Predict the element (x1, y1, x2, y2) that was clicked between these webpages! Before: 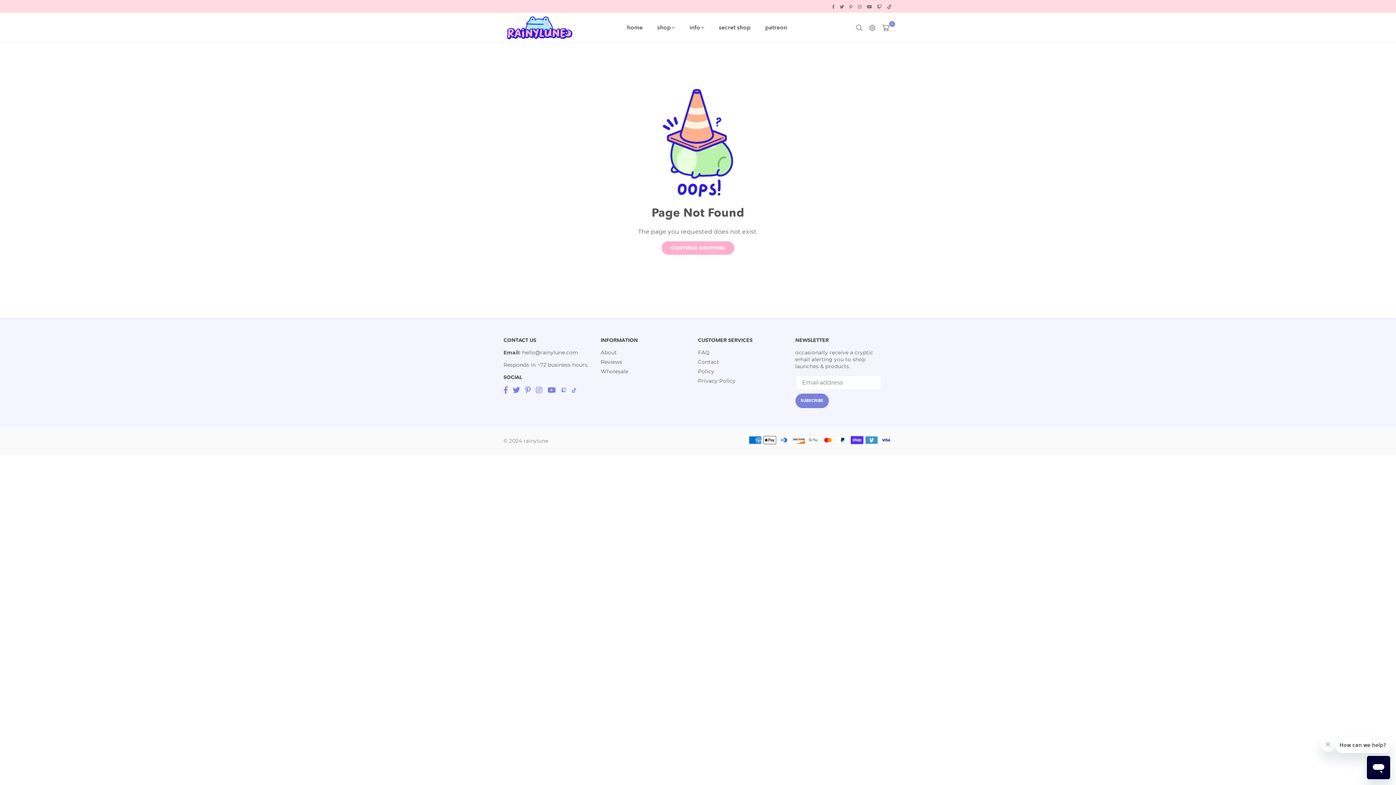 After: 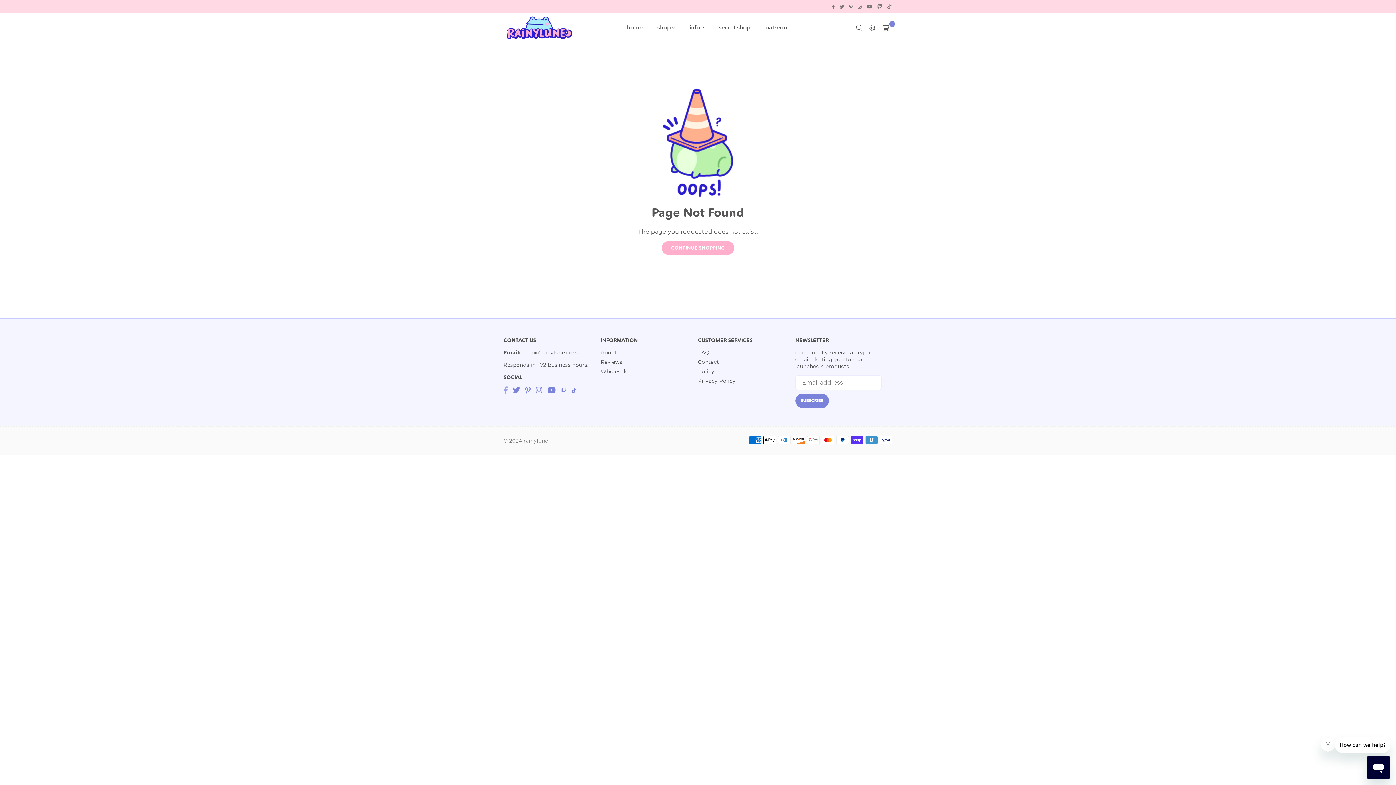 Action: bbox: (501, 386, 510, 393) label: Facebook